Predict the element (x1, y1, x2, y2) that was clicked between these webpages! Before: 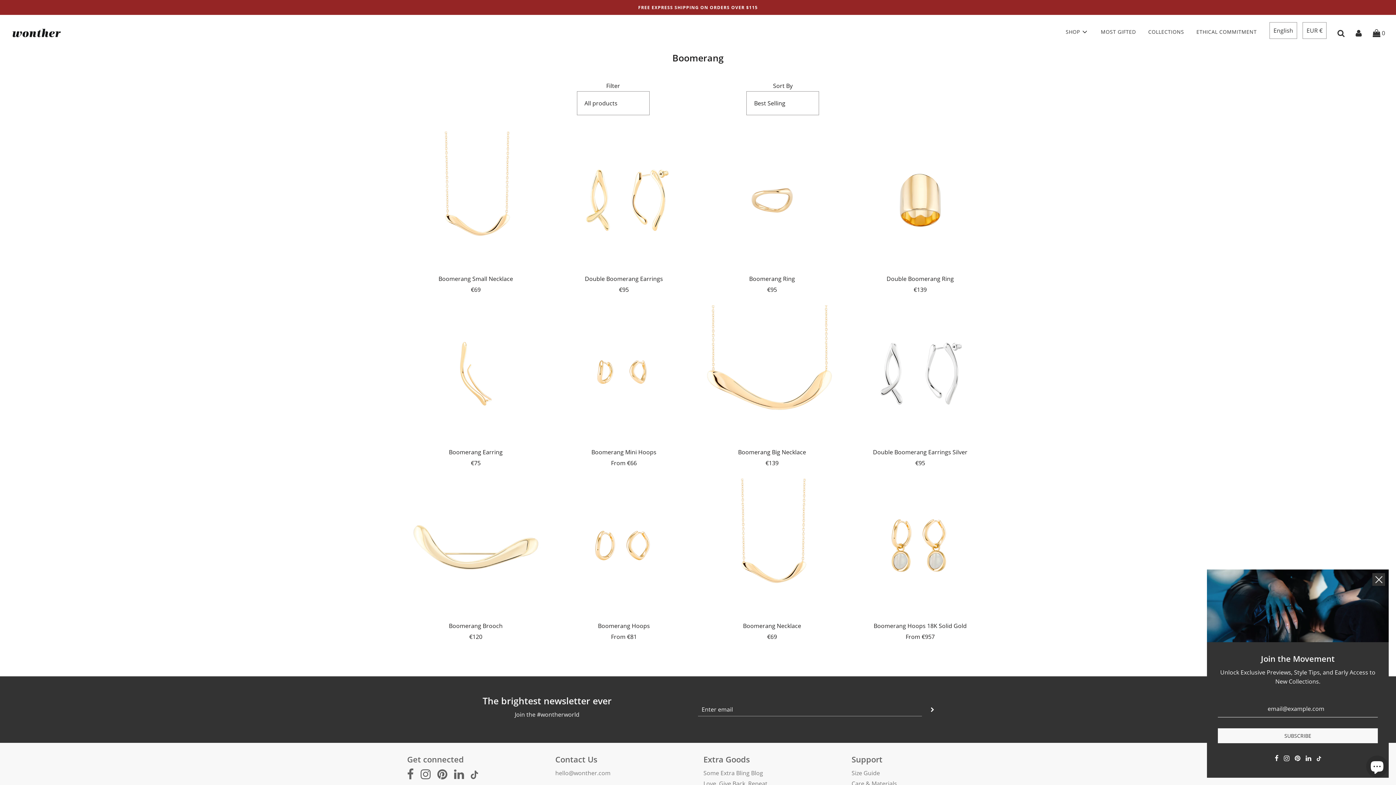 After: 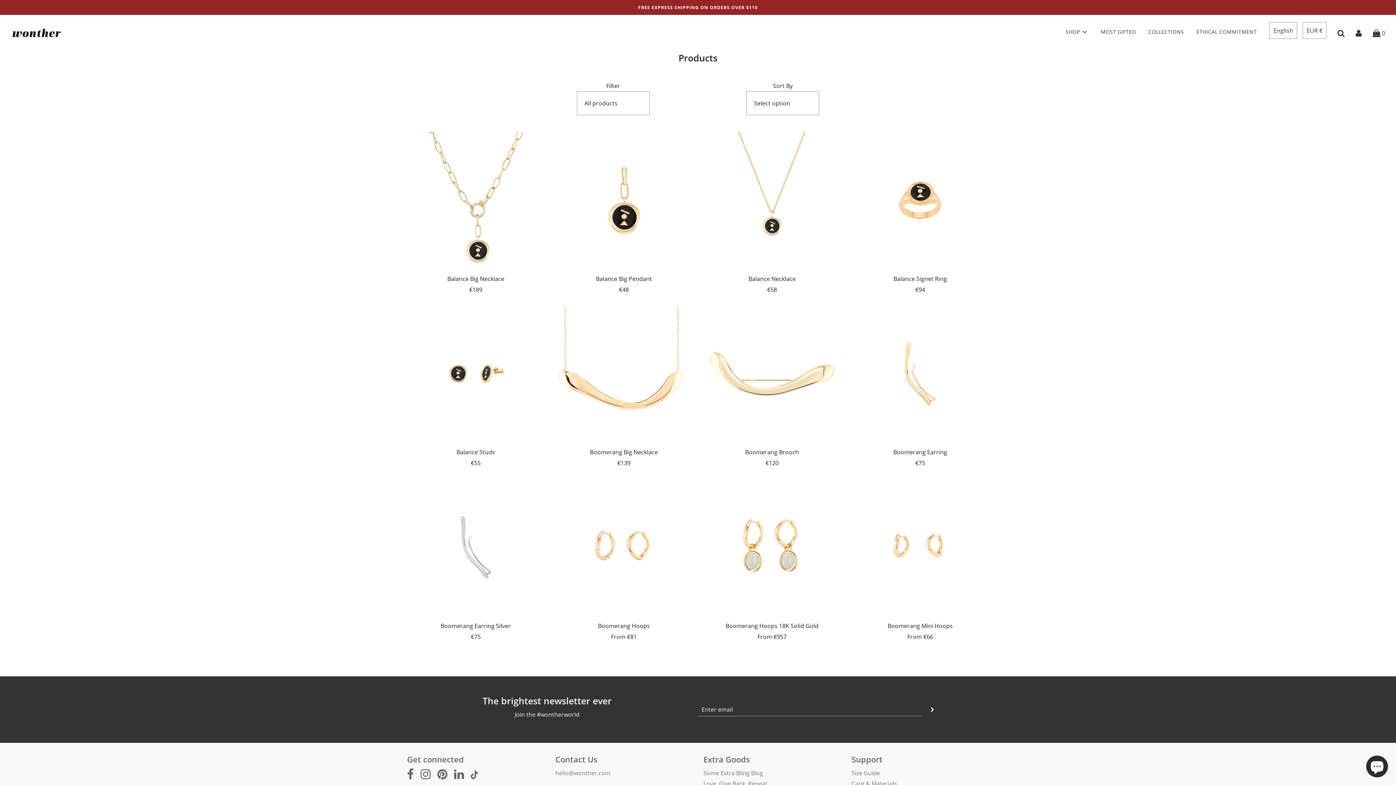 Action: label: SHOP bbox: (1060, 22, 1094, 41)